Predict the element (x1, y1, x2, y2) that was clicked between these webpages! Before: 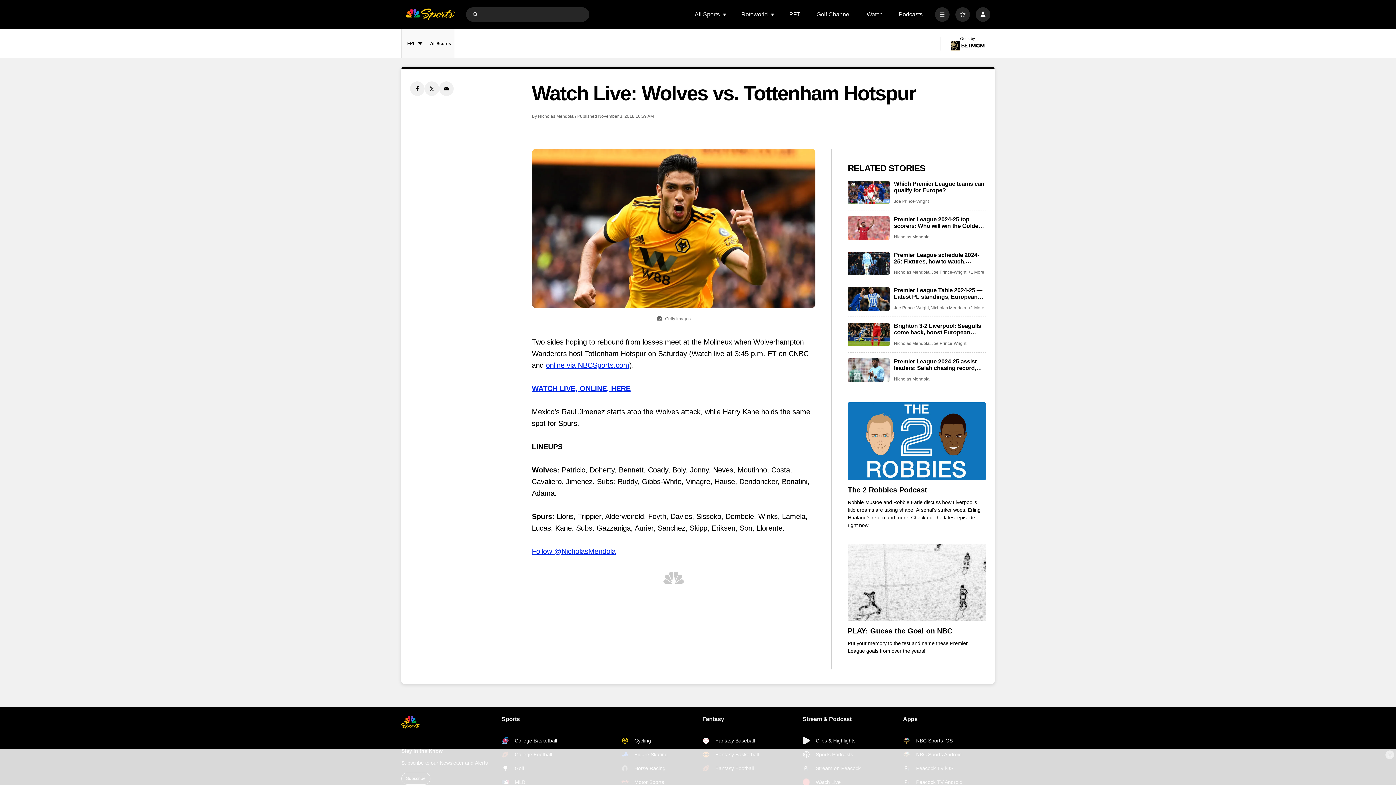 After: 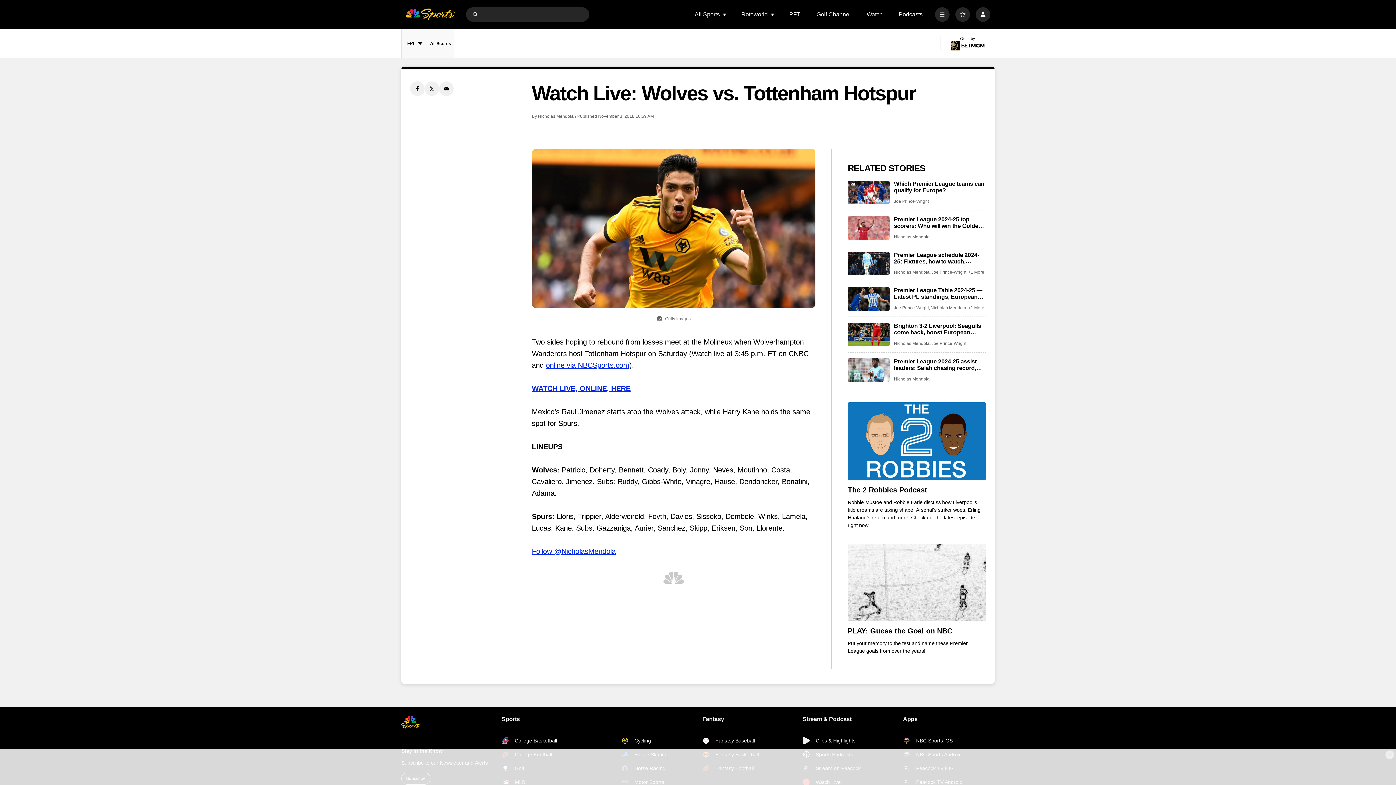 Action: label: Submit Search bbox: (471, 10, 478, 17)